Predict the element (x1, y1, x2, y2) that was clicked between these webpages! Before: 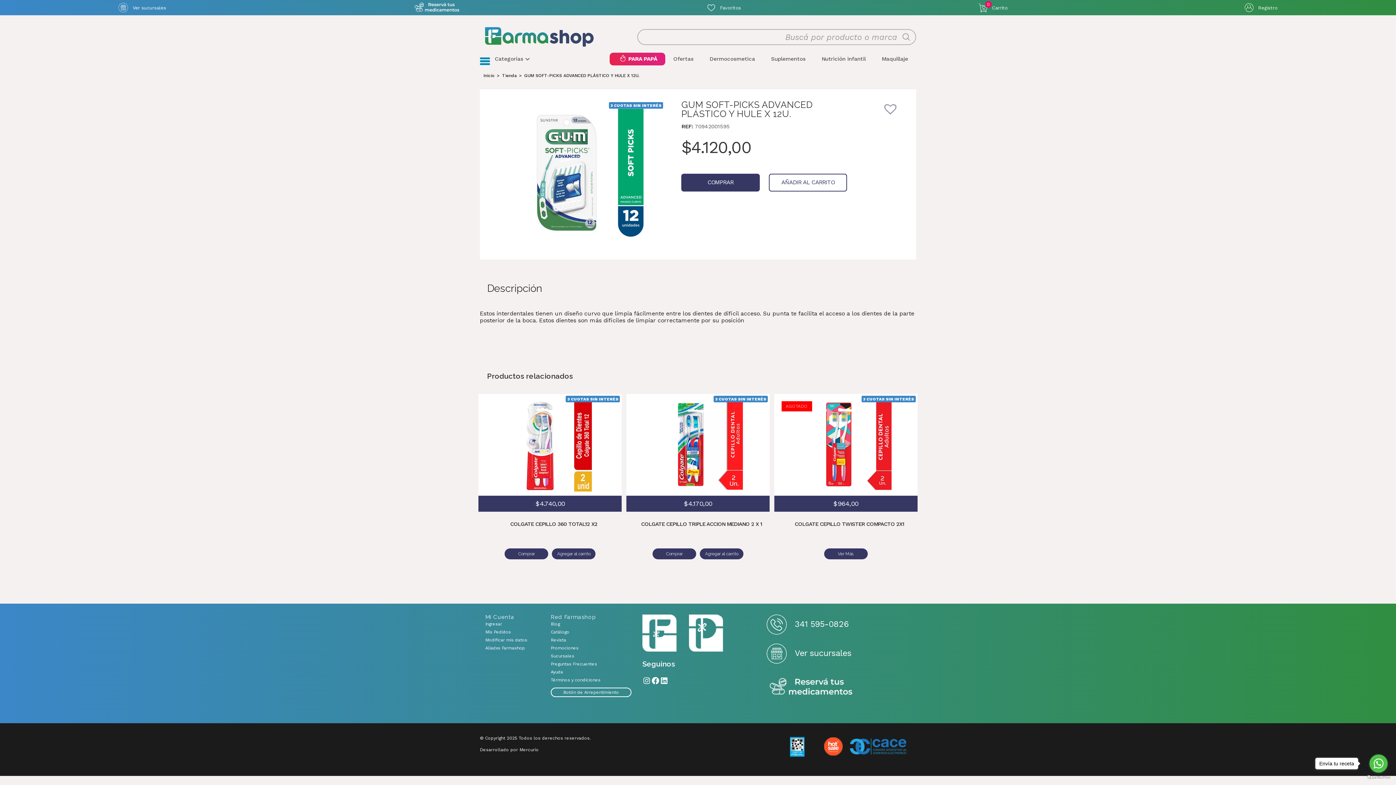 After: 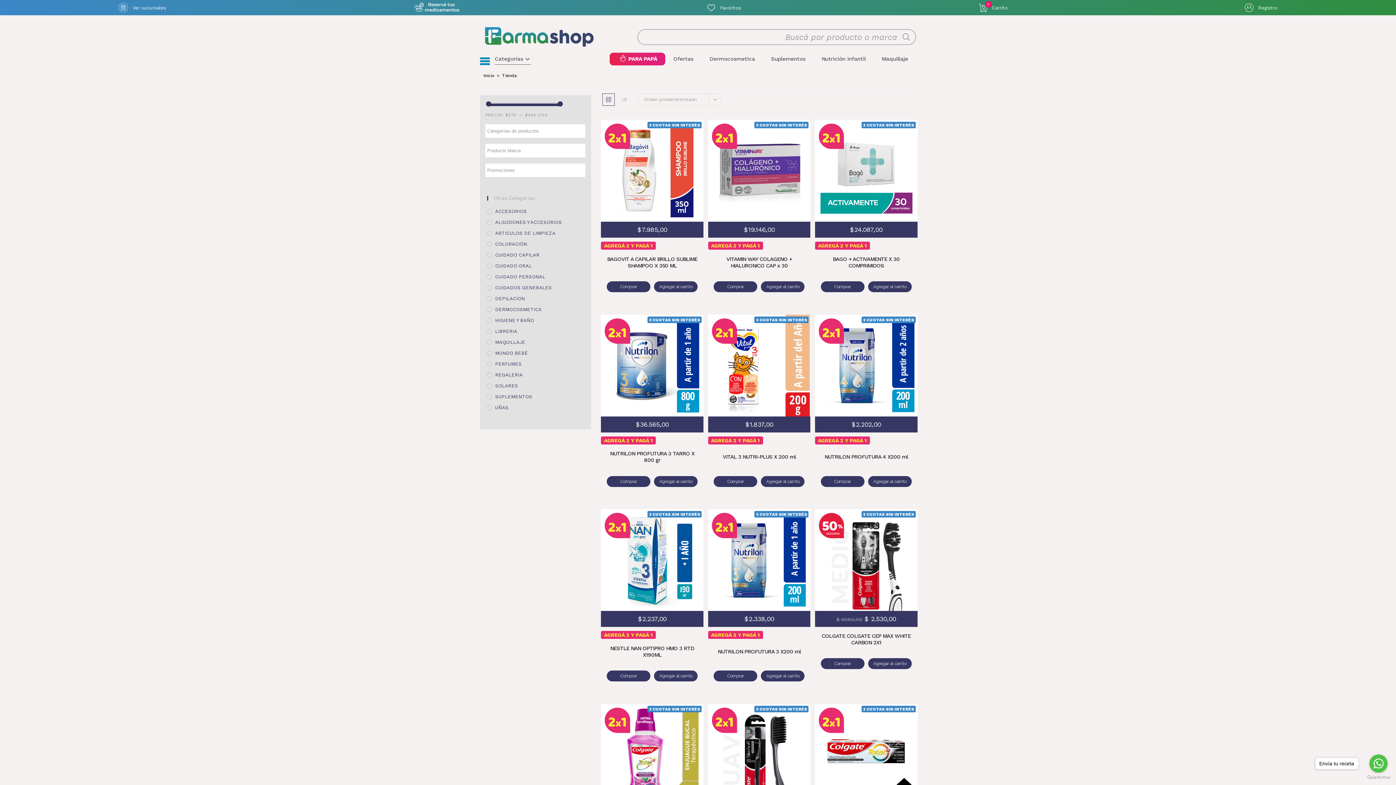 Action: label: Catálogo bbox: (550, 628, 631, 636)